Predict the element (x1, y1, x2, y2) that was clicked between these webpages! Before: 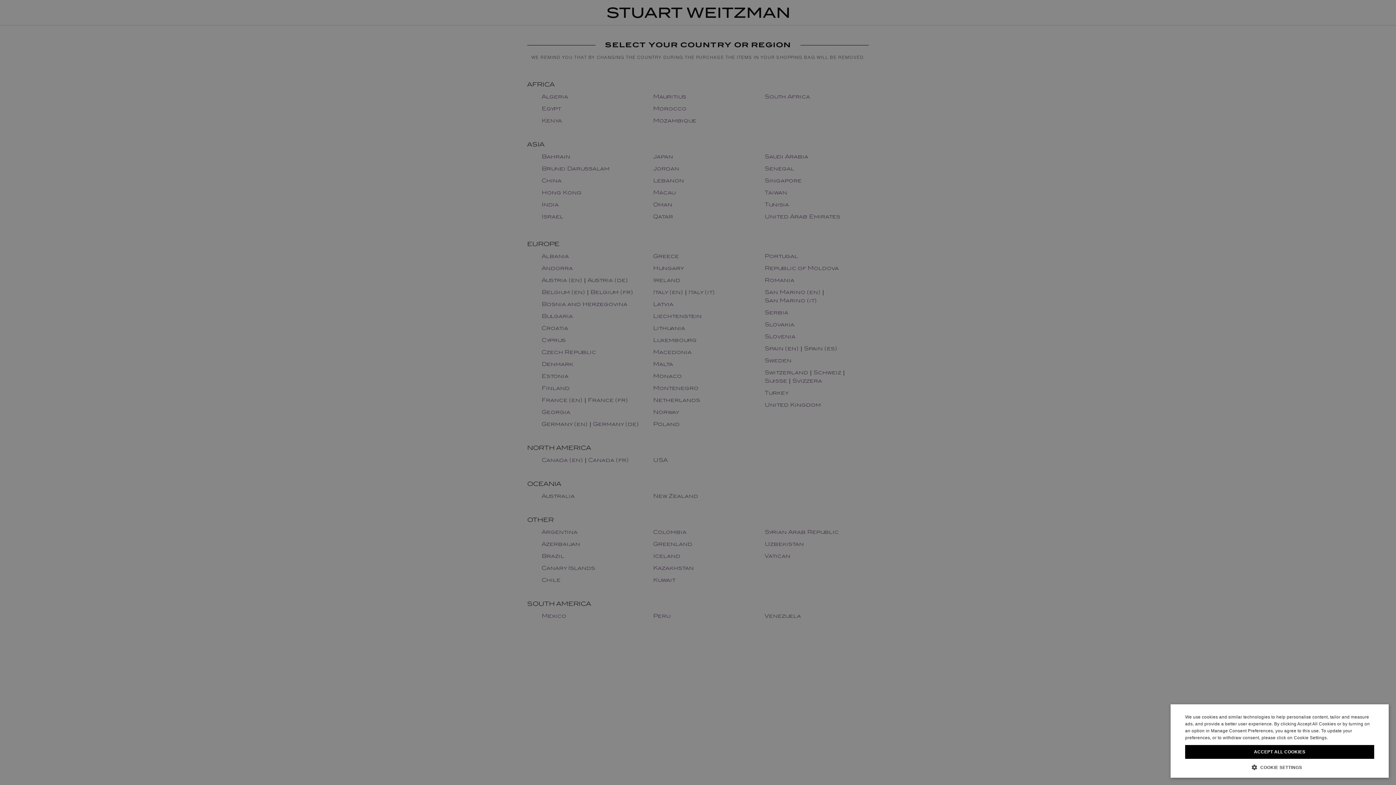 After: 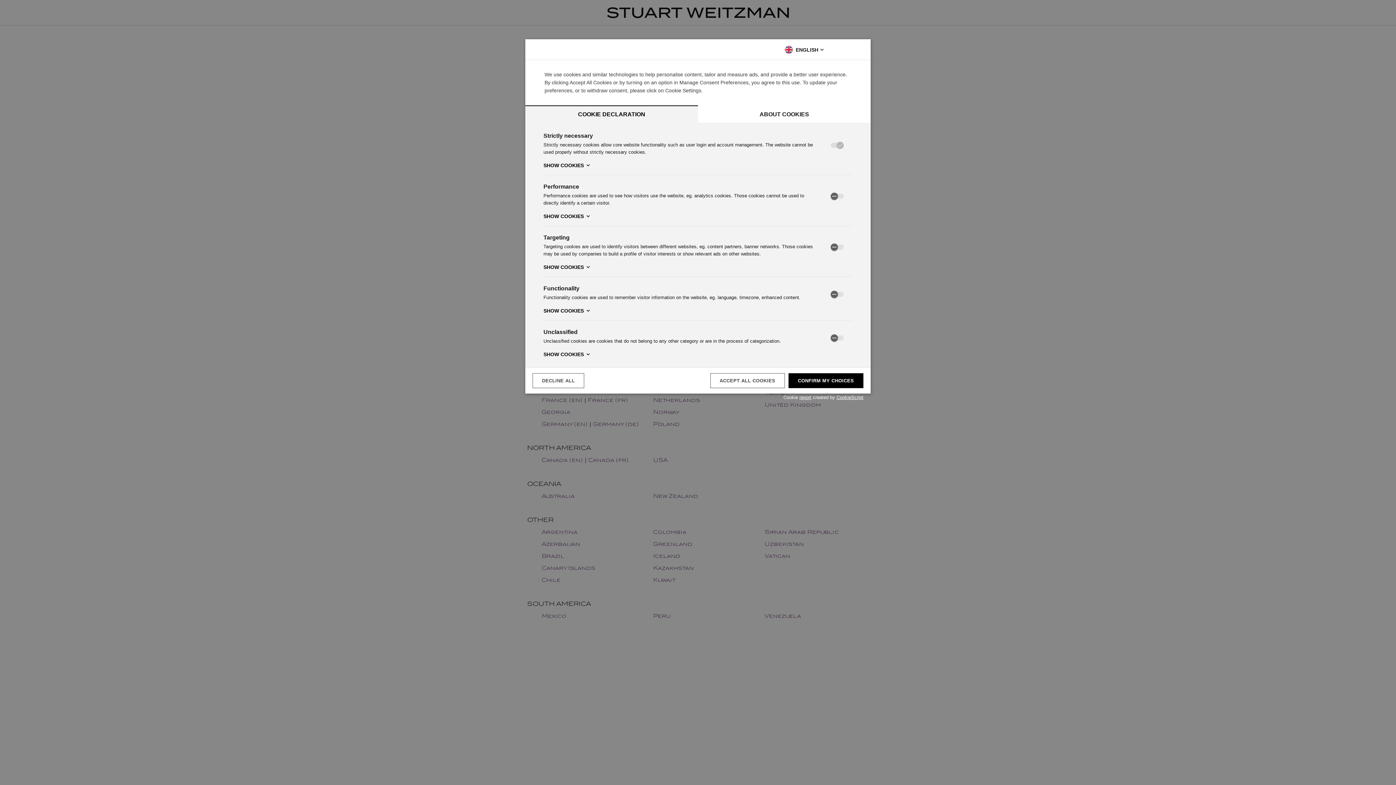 Action: label:  COOKIE SETTINGS bbox: (1185, 764, 1374, 770)